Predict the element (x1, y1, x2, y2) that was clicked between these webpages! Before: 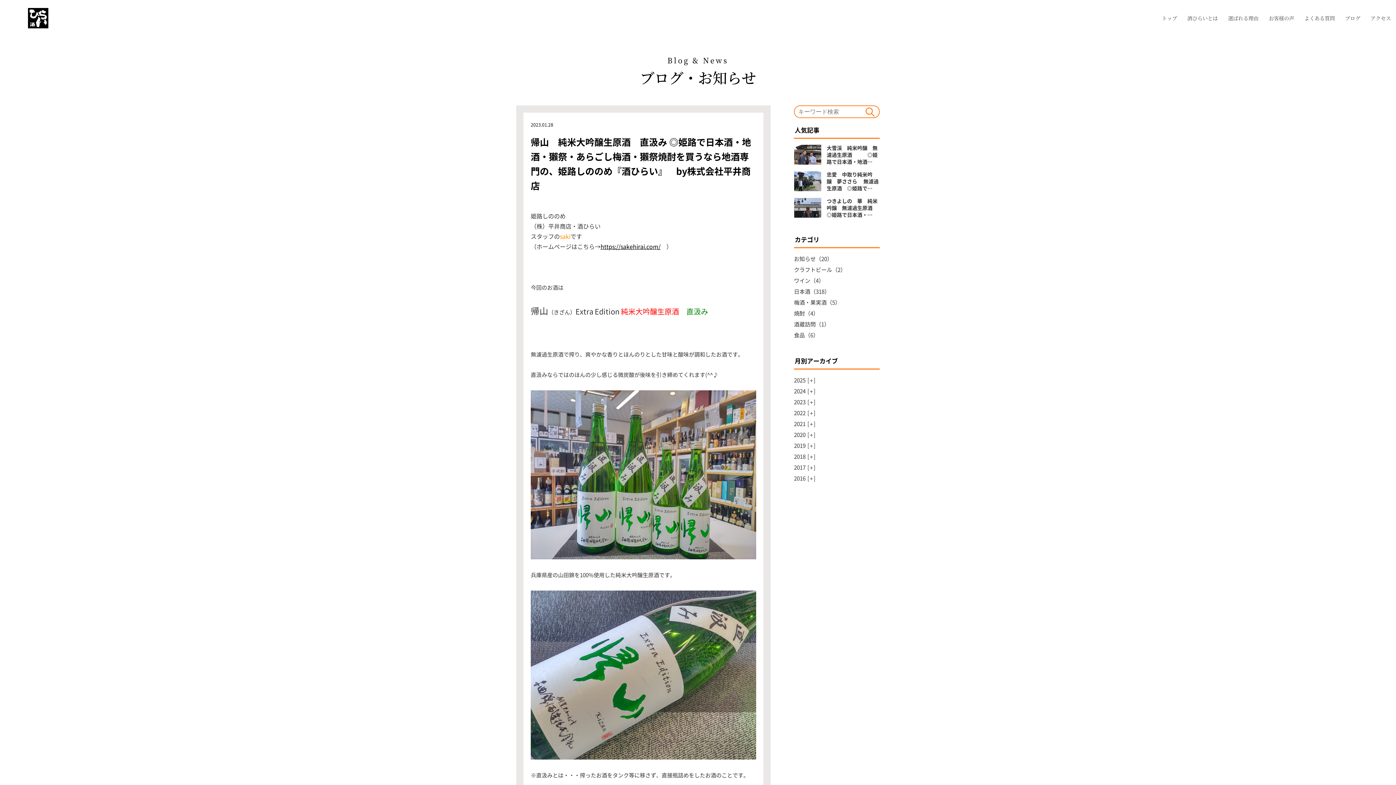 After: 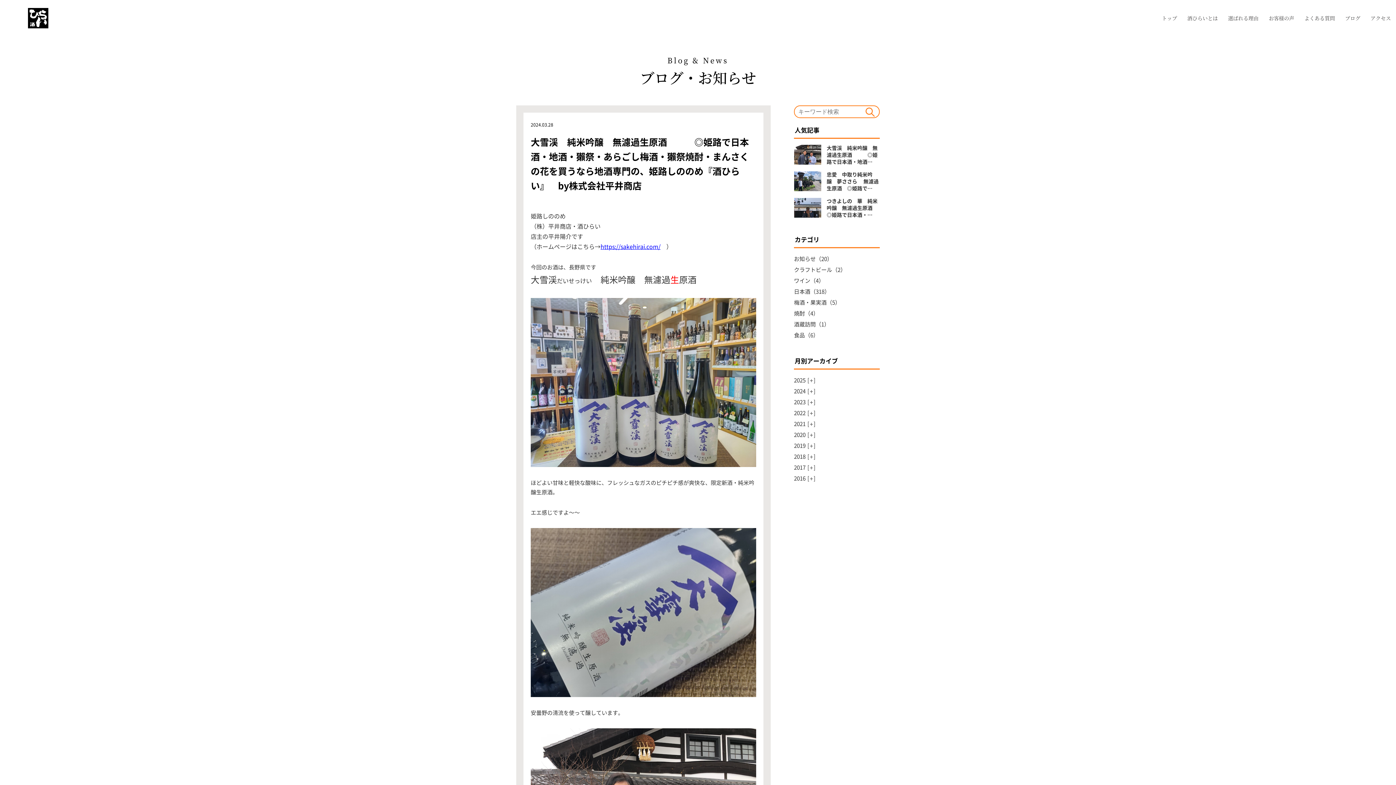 Action: bbox: (794, 144, 880, 165) label: 大雪渓　純米吟醸　無濾過生原酒　　　◎姫路で日本酒・地酒…